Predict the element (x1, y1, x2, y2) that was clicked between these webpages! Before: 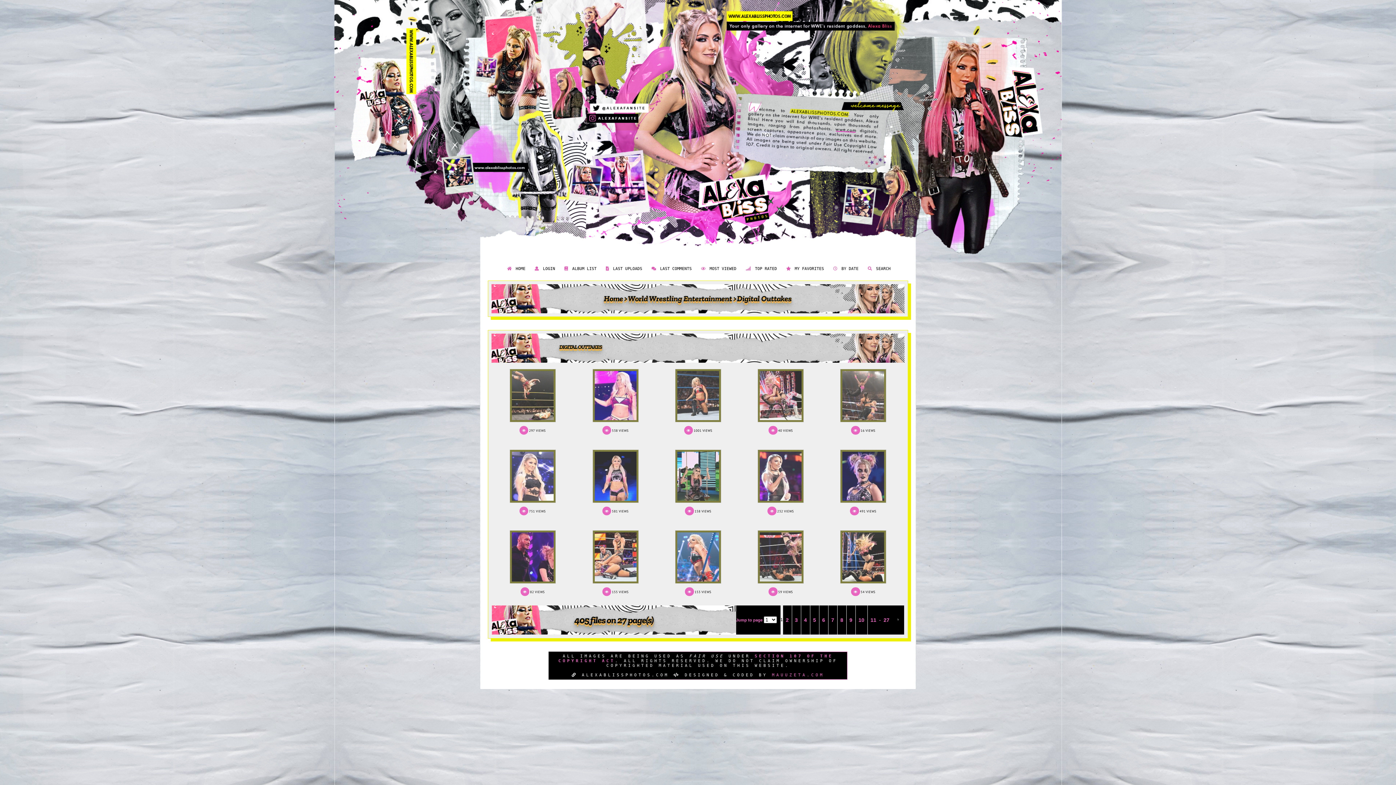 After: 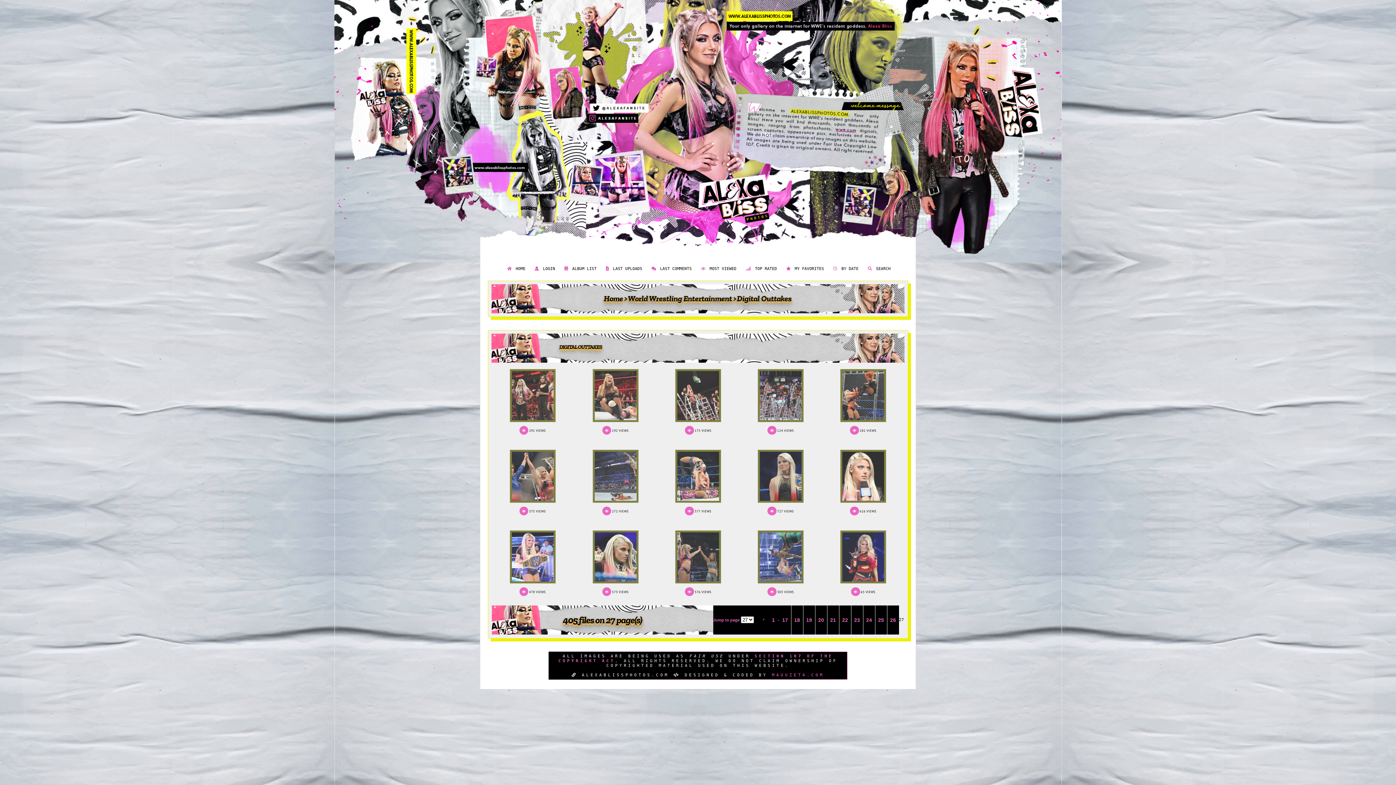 Action: label: 27 bbox: (880, 614, 892, 625)